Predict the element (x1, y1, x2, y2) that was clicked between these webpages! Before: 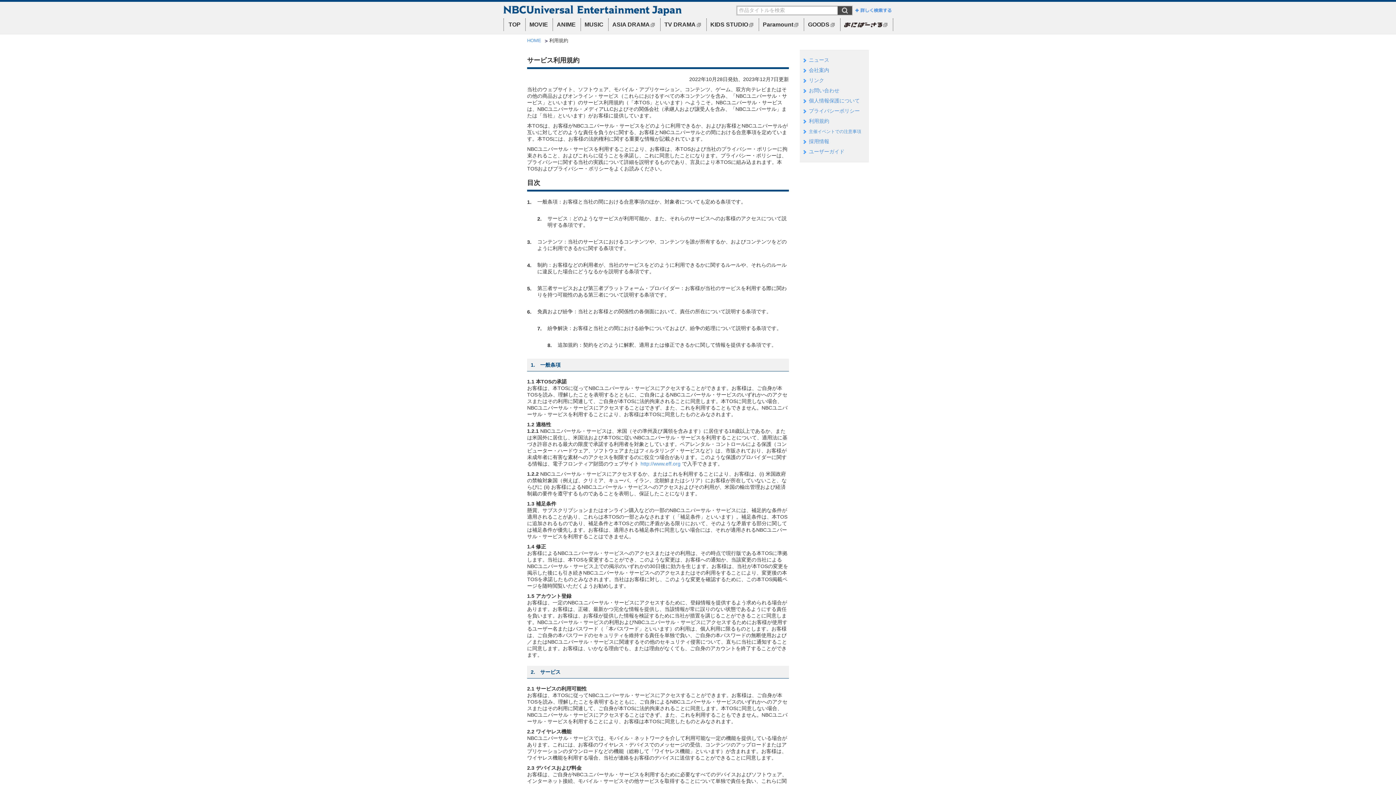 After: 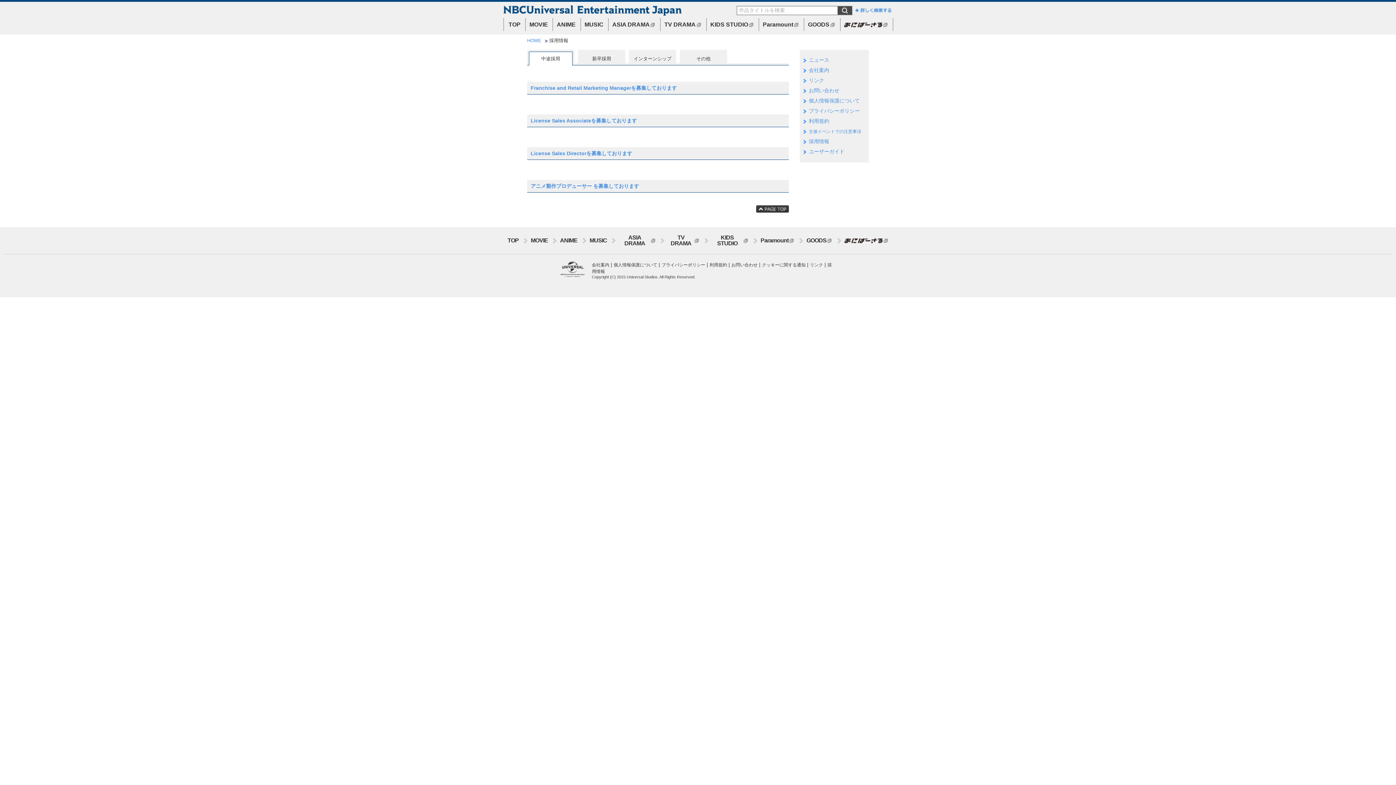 Action: label: 採用情報 bbox: (809, 138, 829, 144)